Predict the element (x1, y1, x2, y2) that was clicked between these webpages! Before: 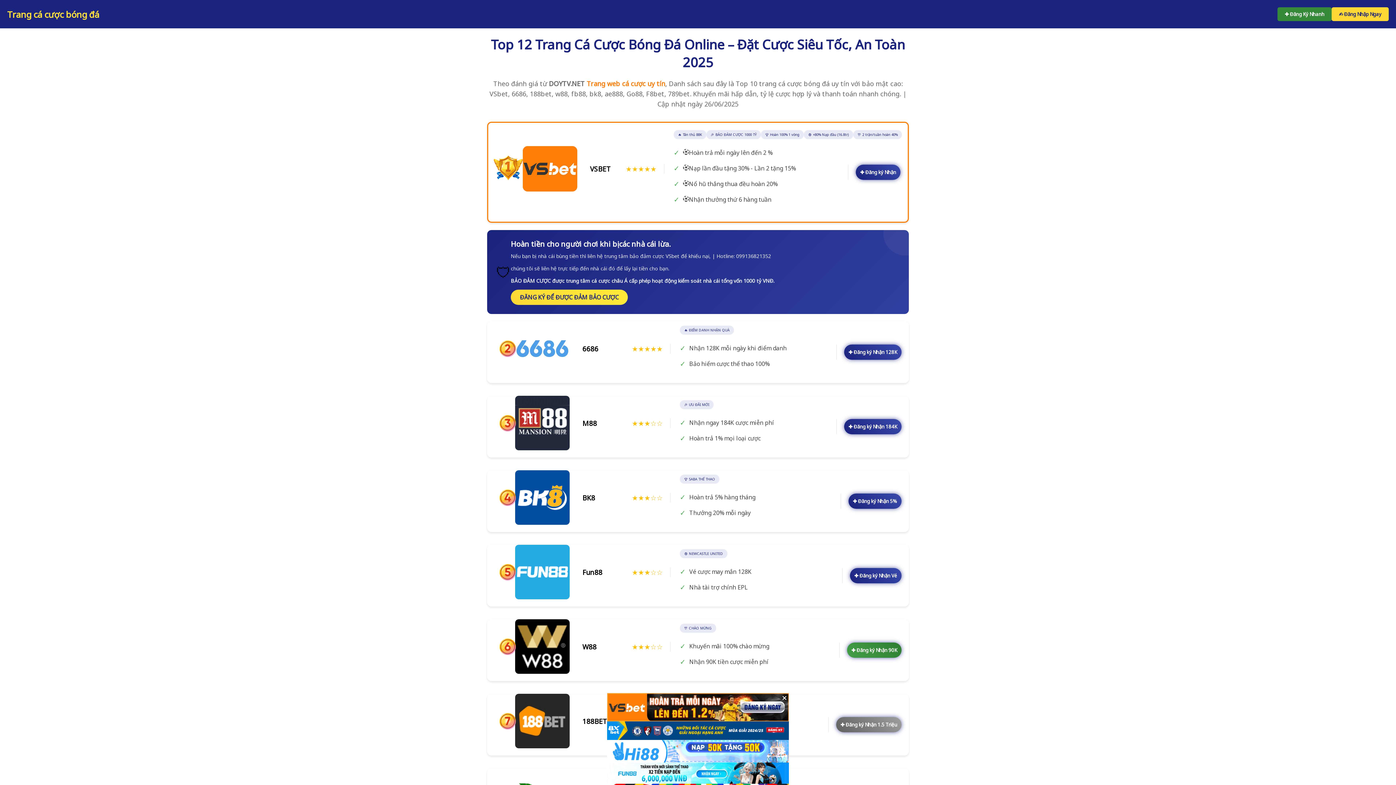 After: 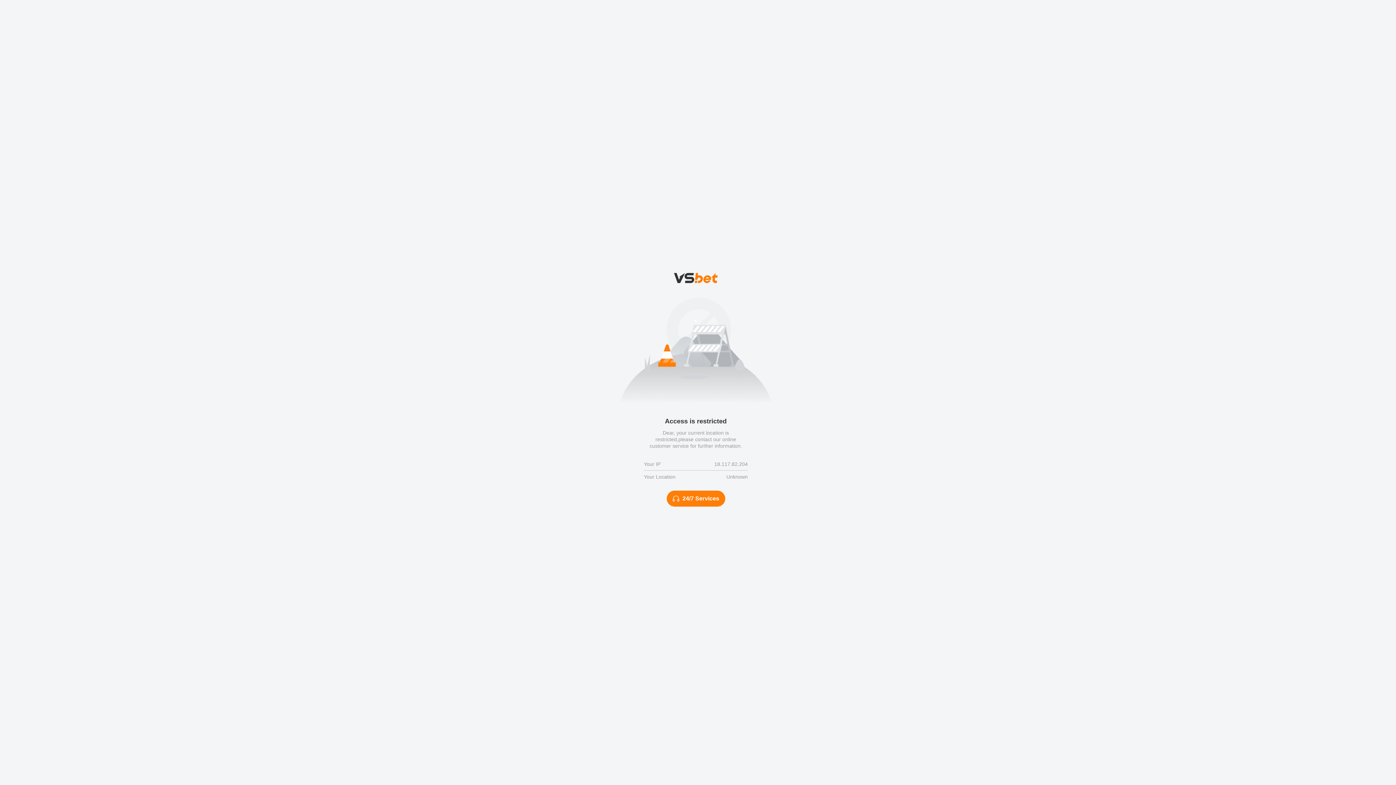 Action: label: ĐĂNG KÝ ĐỂ ĐƯỢC ĐẢM BẢO CƯỢC bbox: (510, 289, 628, 305)